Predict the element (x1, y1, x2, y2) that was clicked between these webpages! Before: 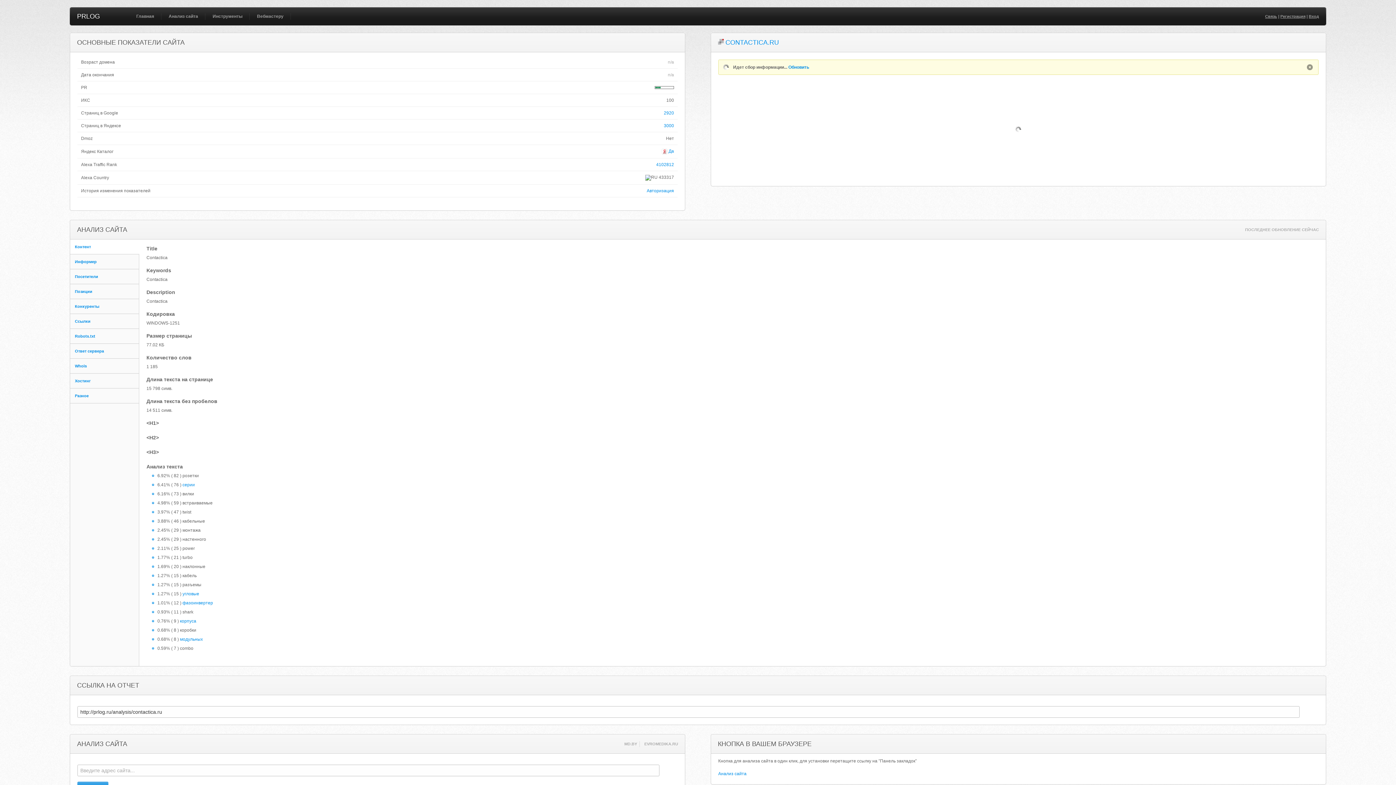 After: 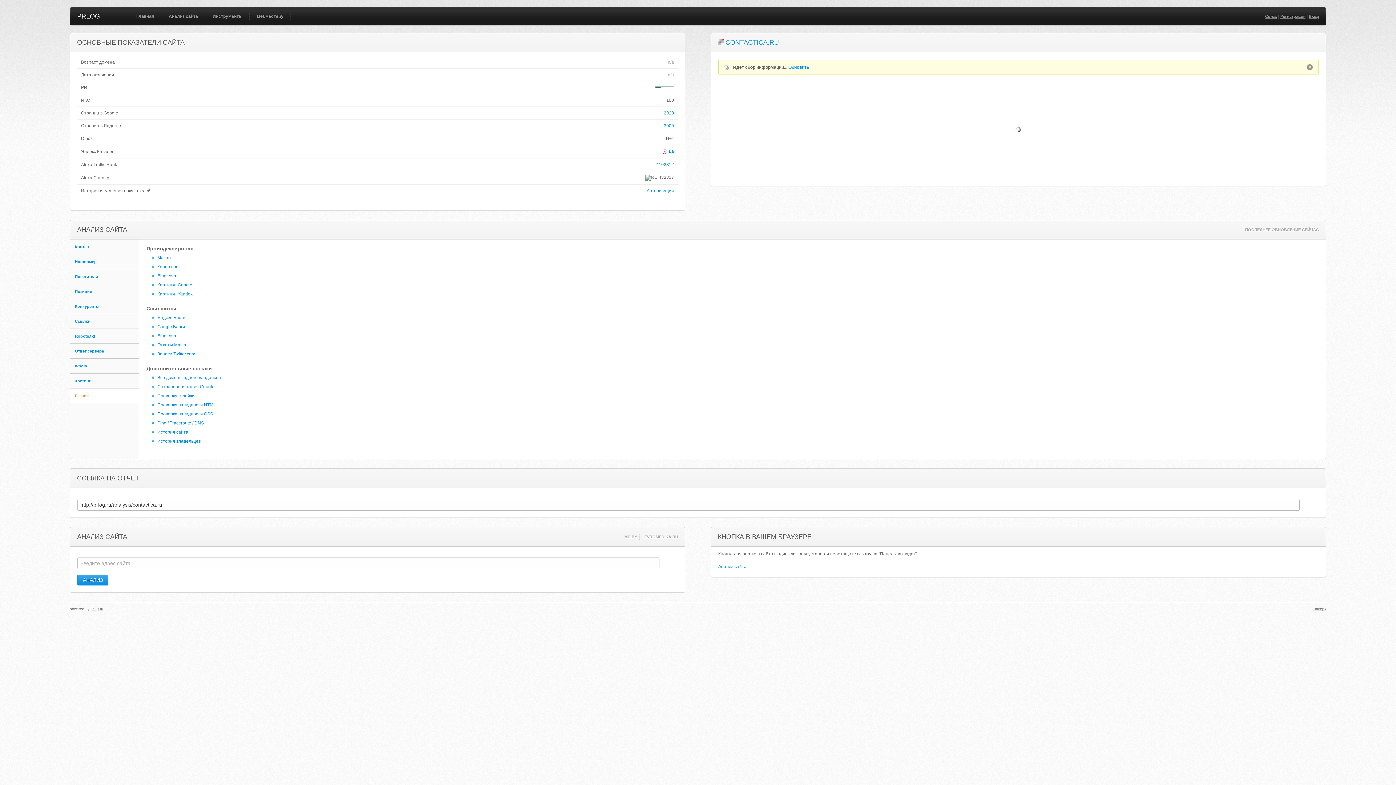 Action: bbox: (70, 388, 139, 403) label: Разное